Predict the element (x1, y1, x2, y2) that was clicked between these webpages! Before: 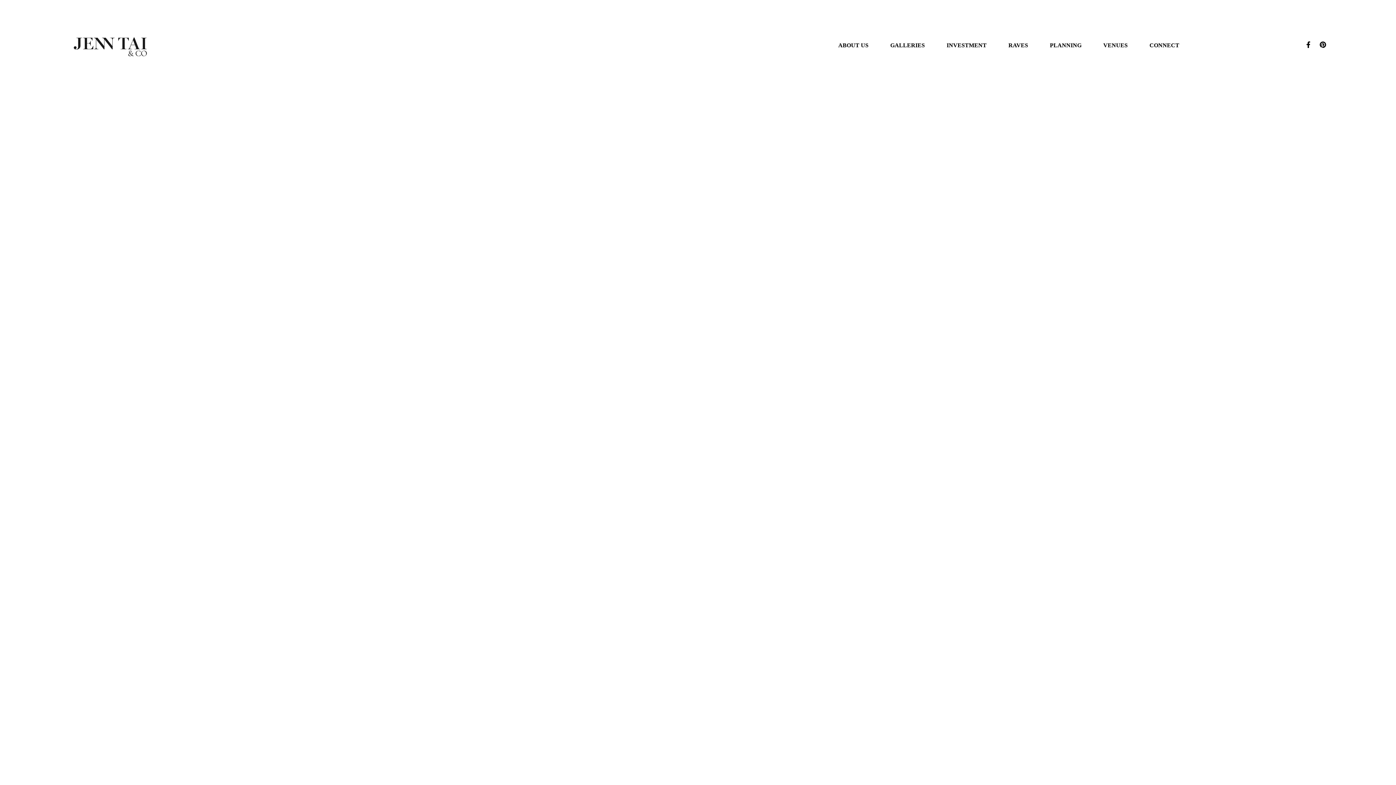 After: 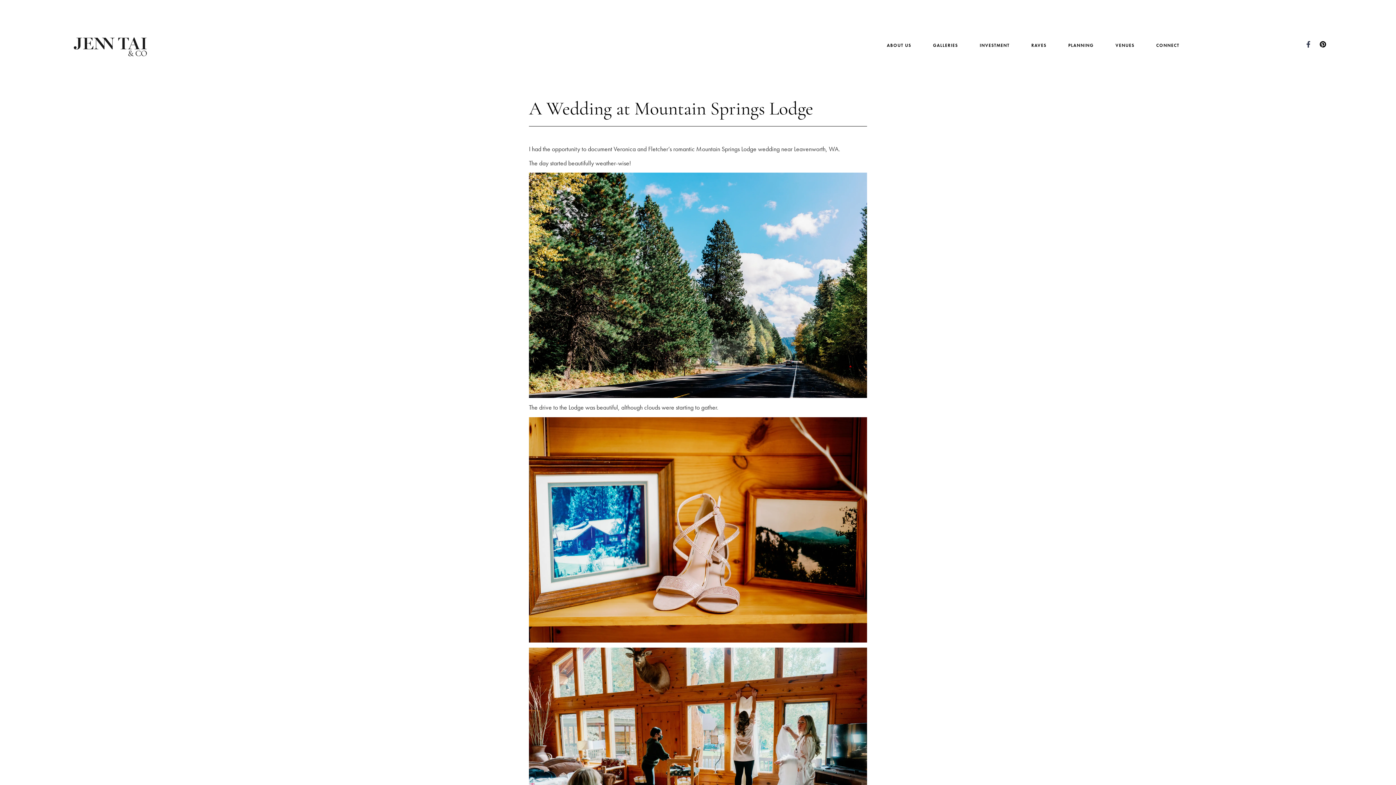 Action: label: Facebook-f bbox: (1305, 41, 1311, 47)